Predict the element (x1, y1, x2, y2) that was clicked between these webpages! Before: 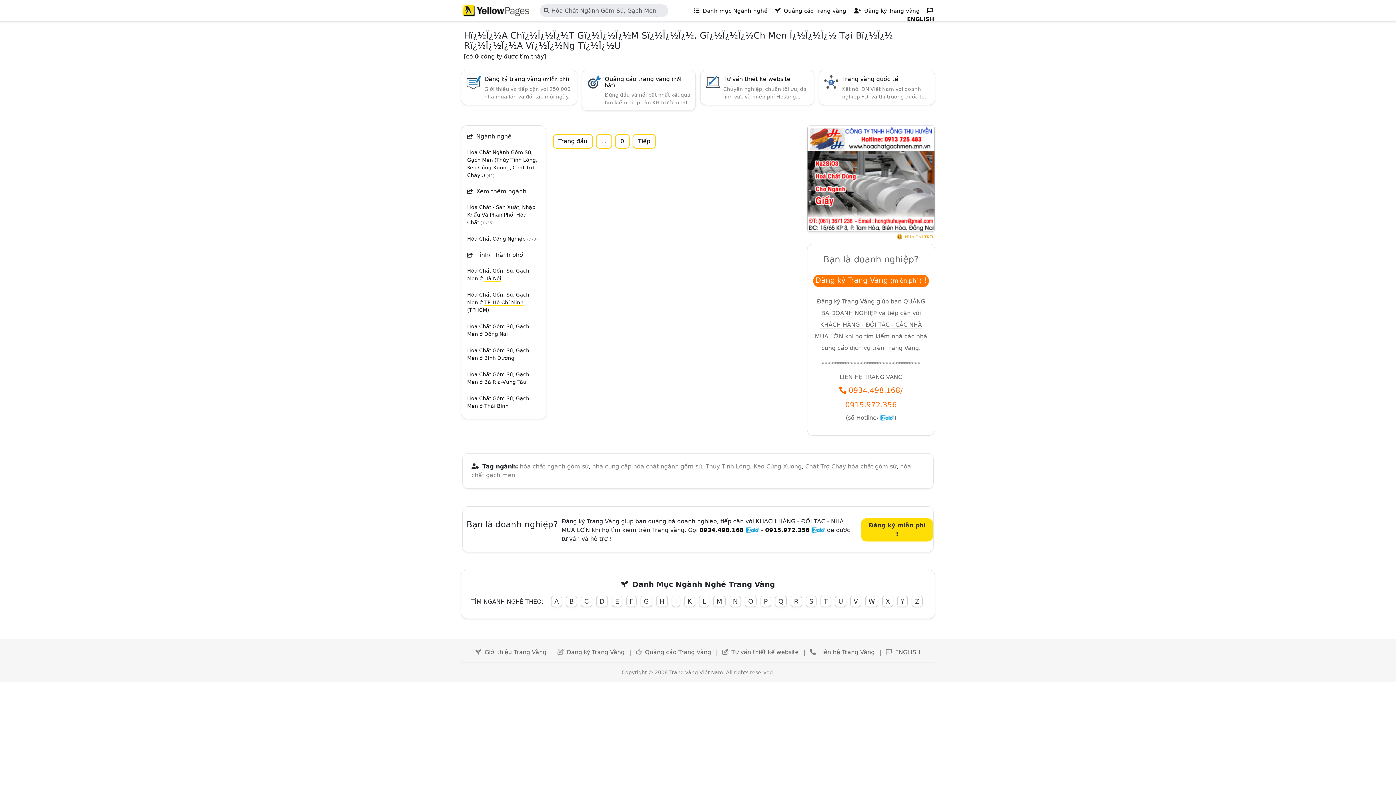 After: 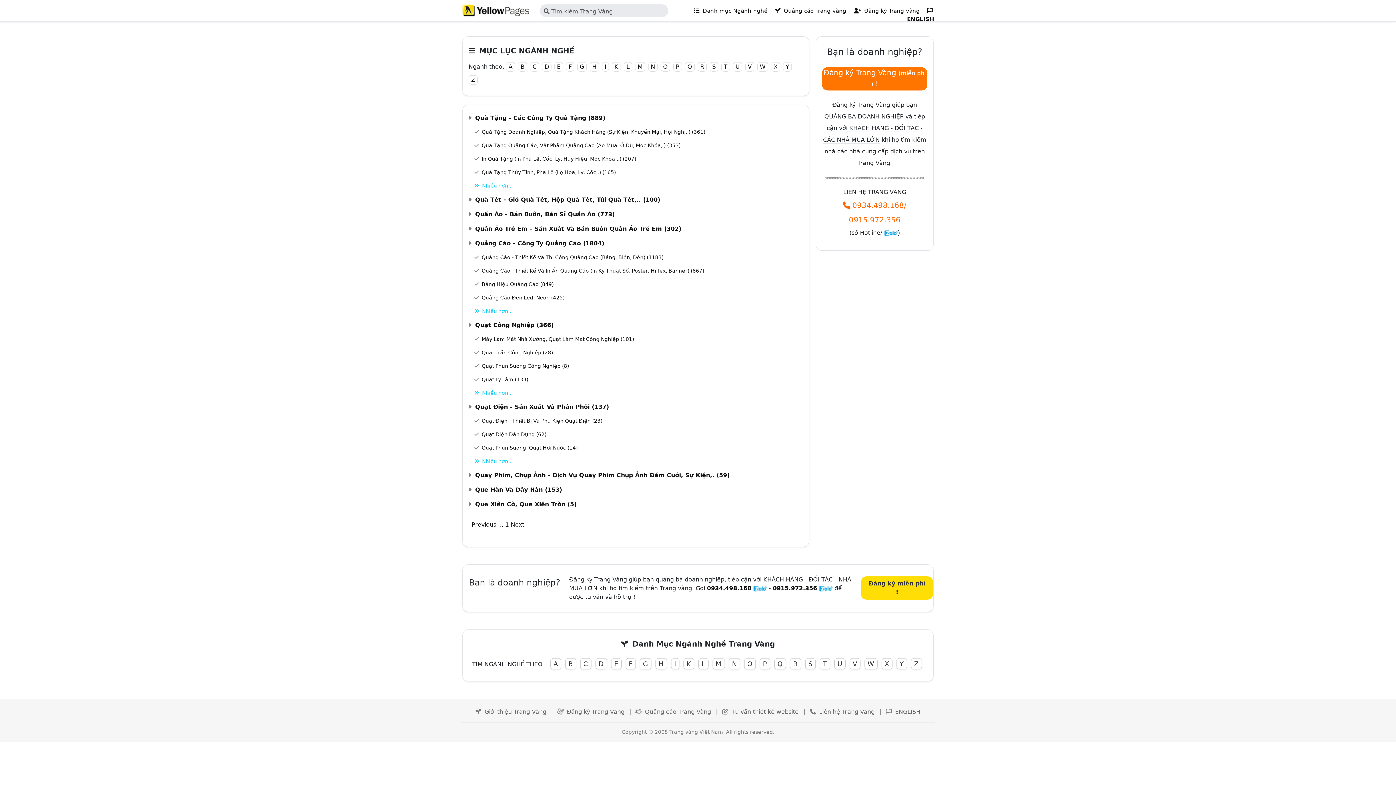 Action: bbox: (775, 595, 786, 607) label: Q